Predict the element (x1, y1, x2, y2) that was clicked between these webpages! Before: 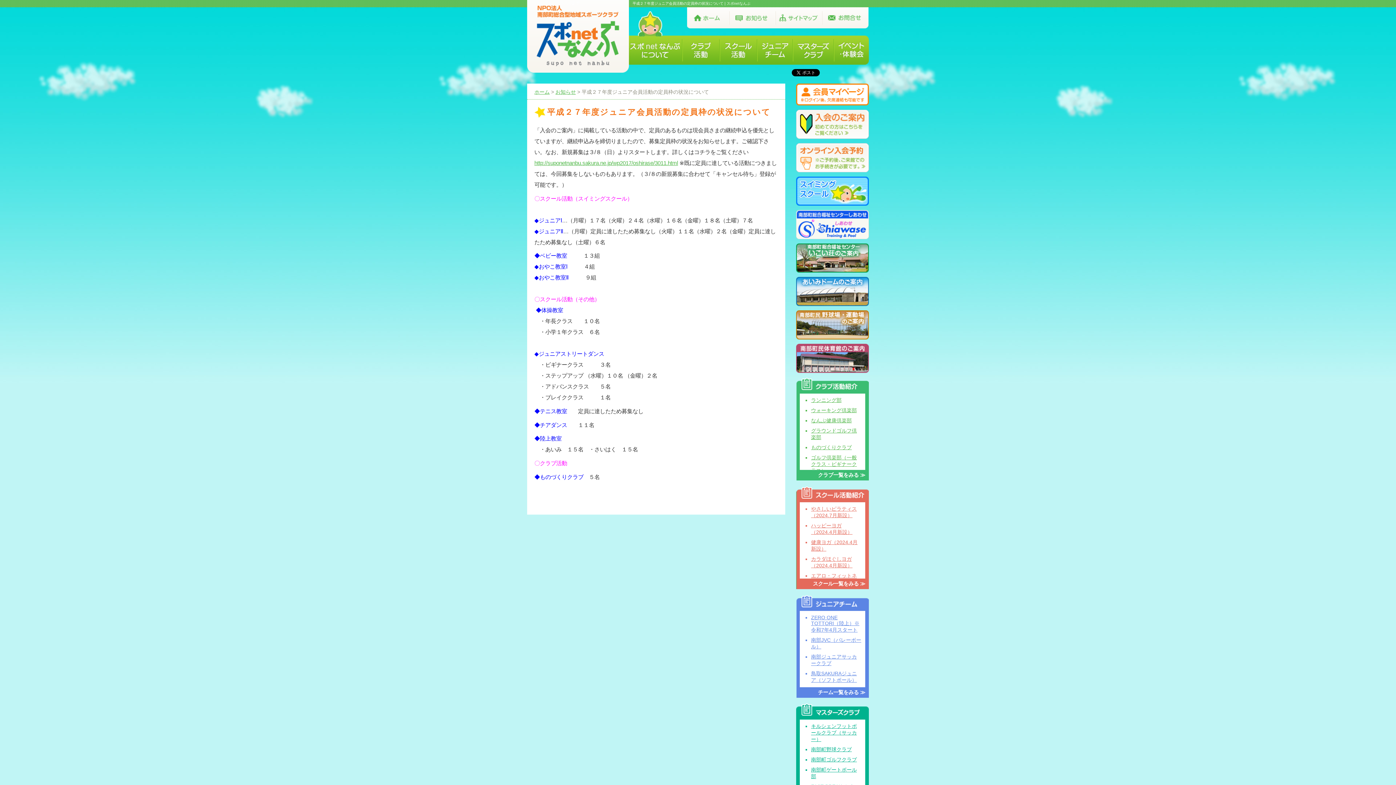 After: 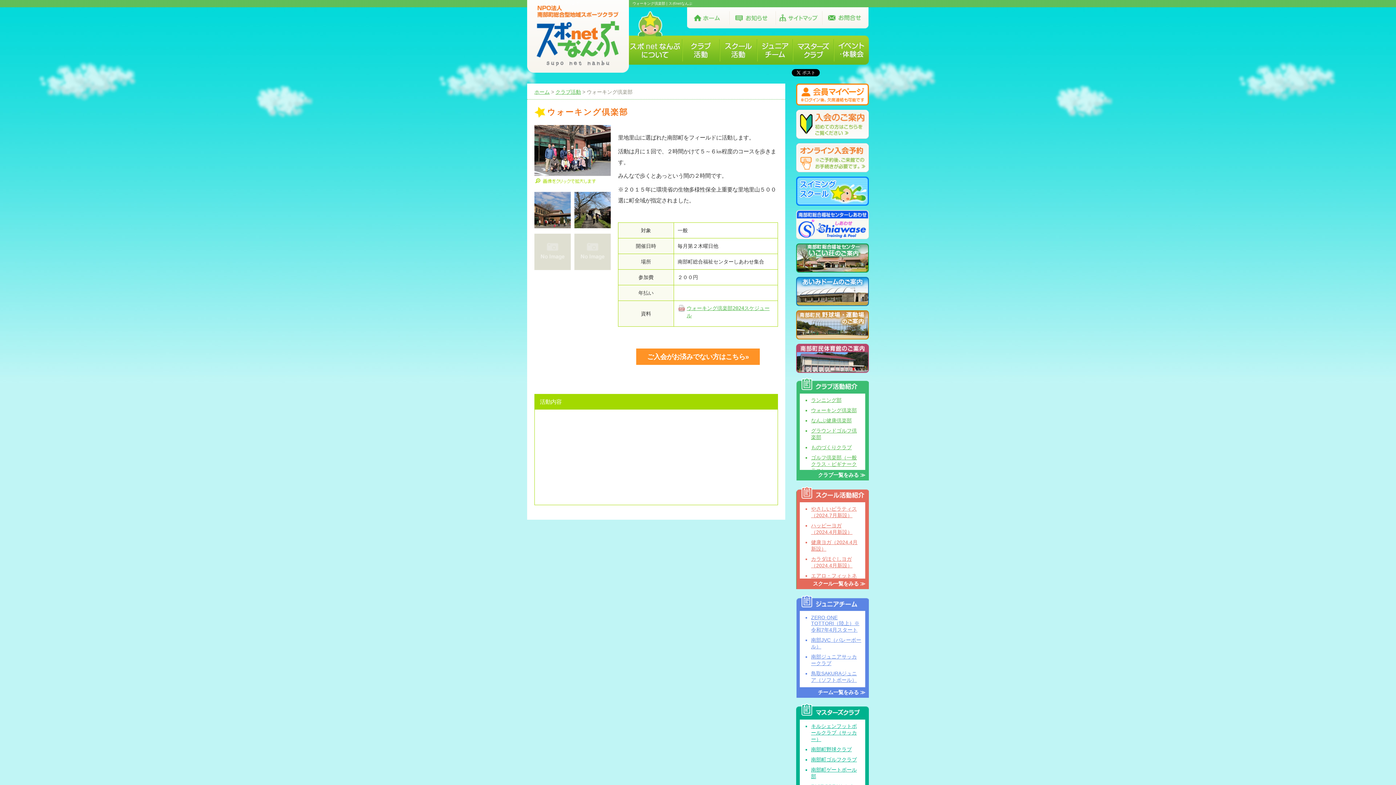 Action: label: ウォーキング倶楽部 bbox: (811, 407, 857, 413)